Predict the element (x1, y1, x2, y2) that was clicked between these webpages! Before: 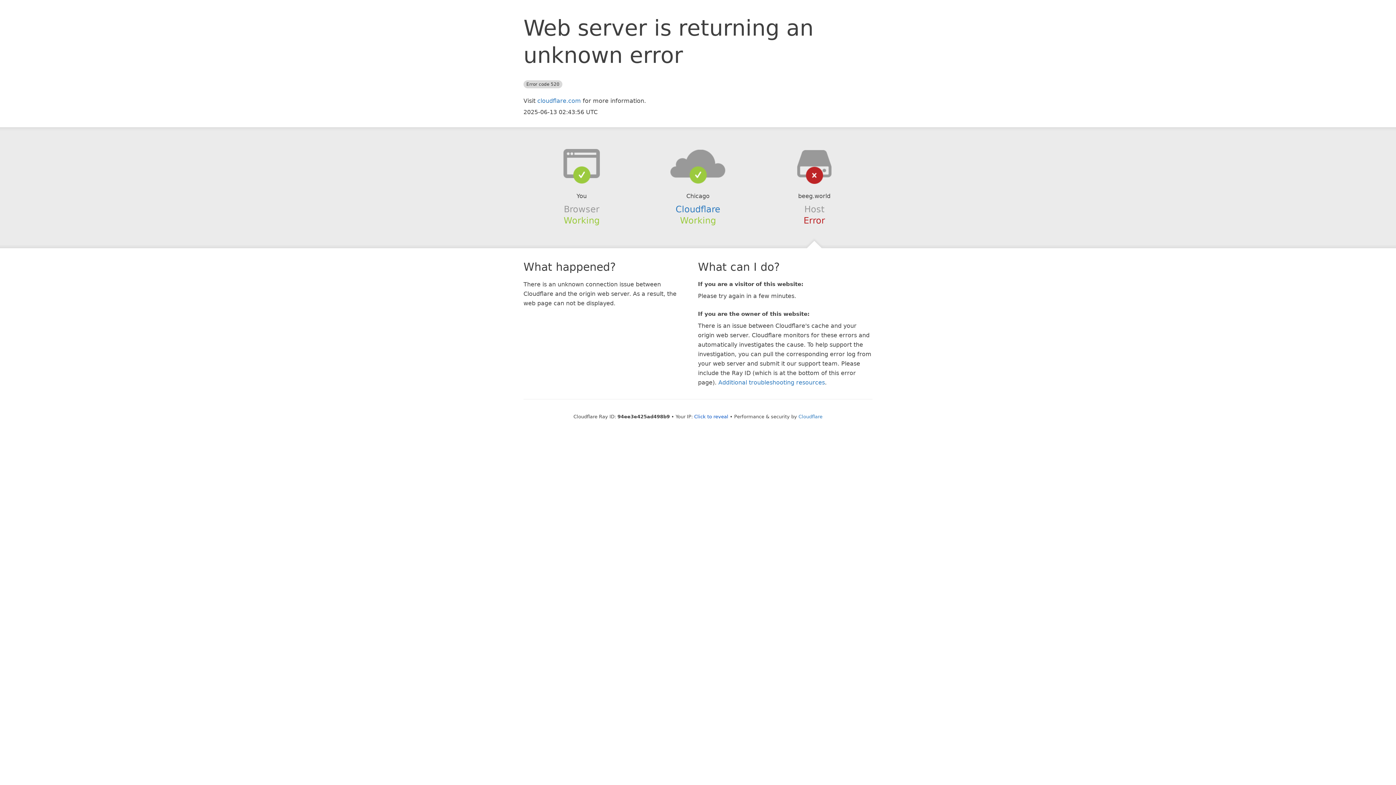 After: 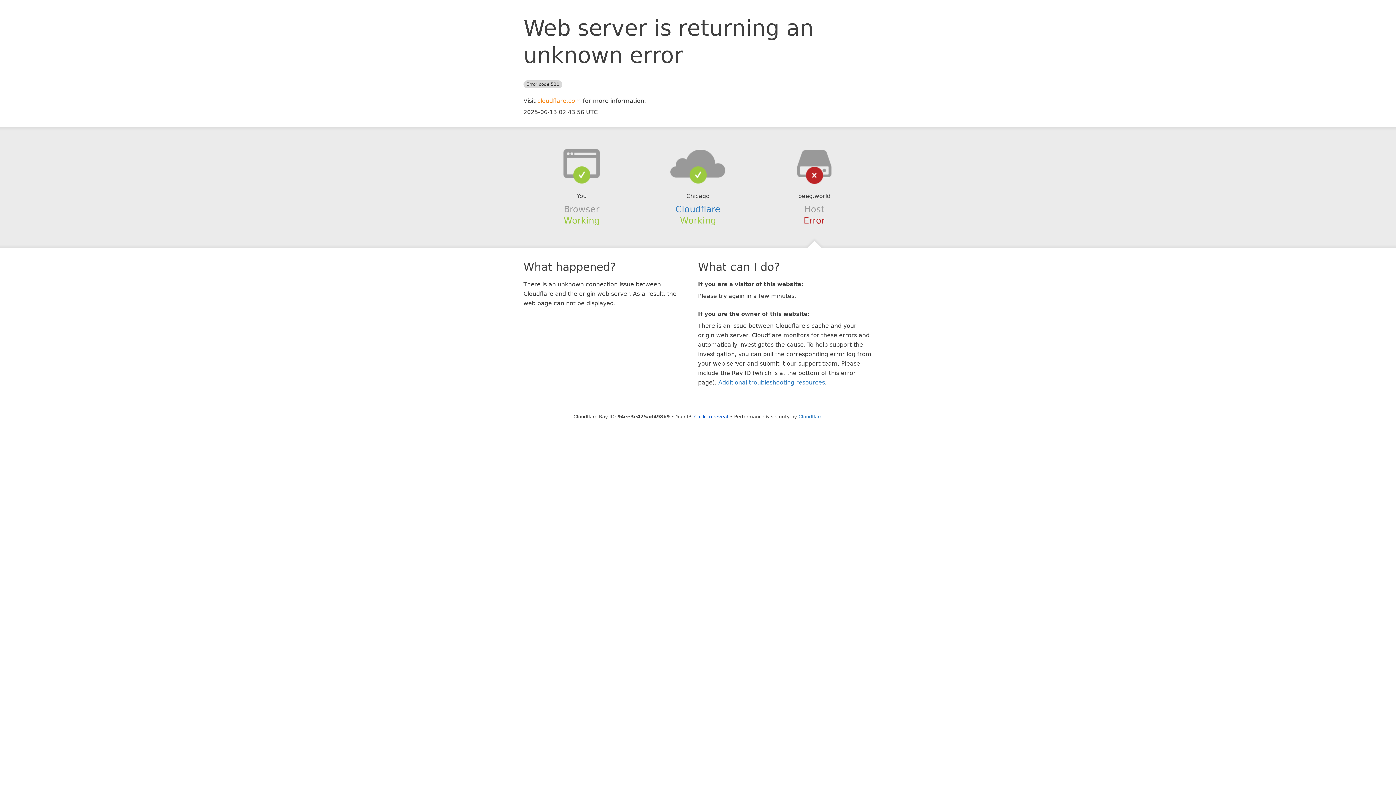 Action: bbox: (537, 97, 581, 104) label: cloudflare.com